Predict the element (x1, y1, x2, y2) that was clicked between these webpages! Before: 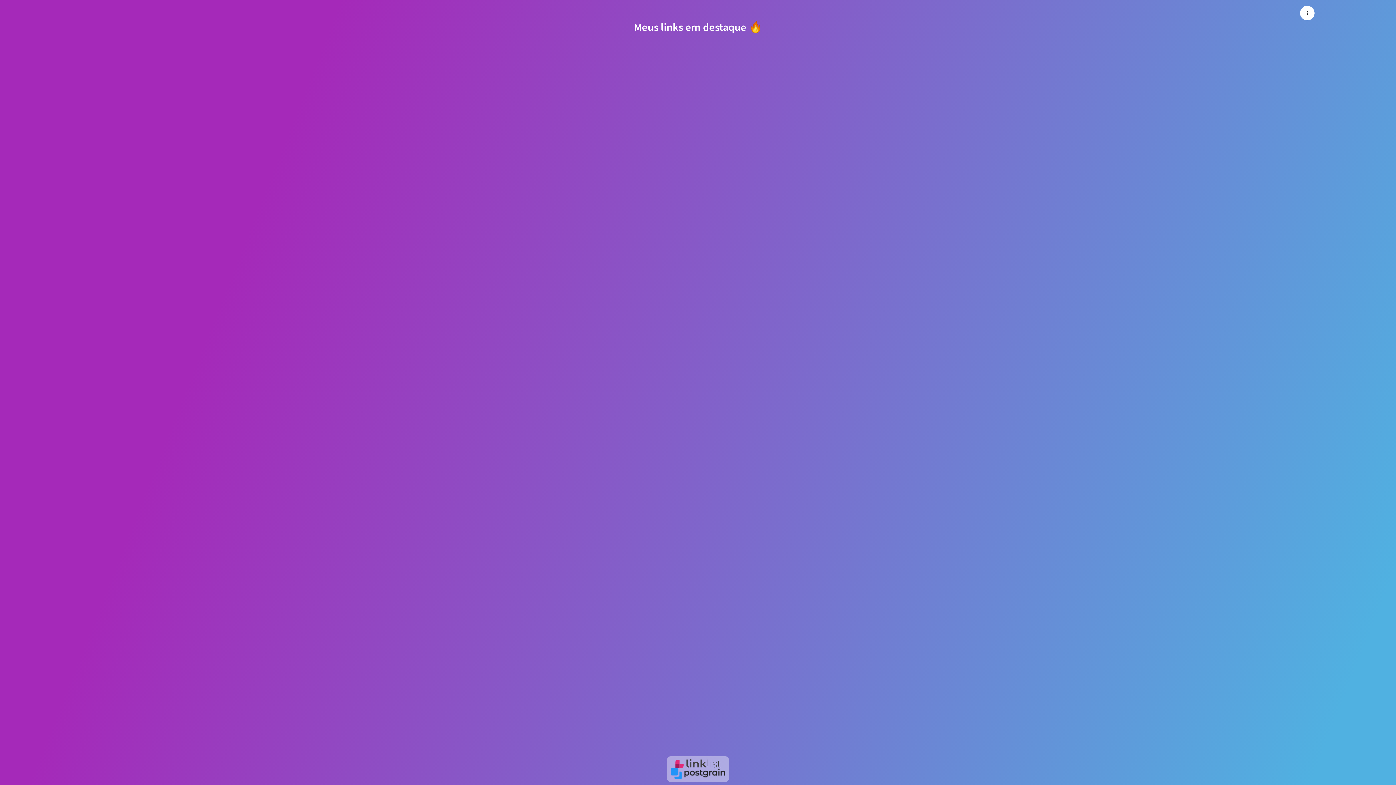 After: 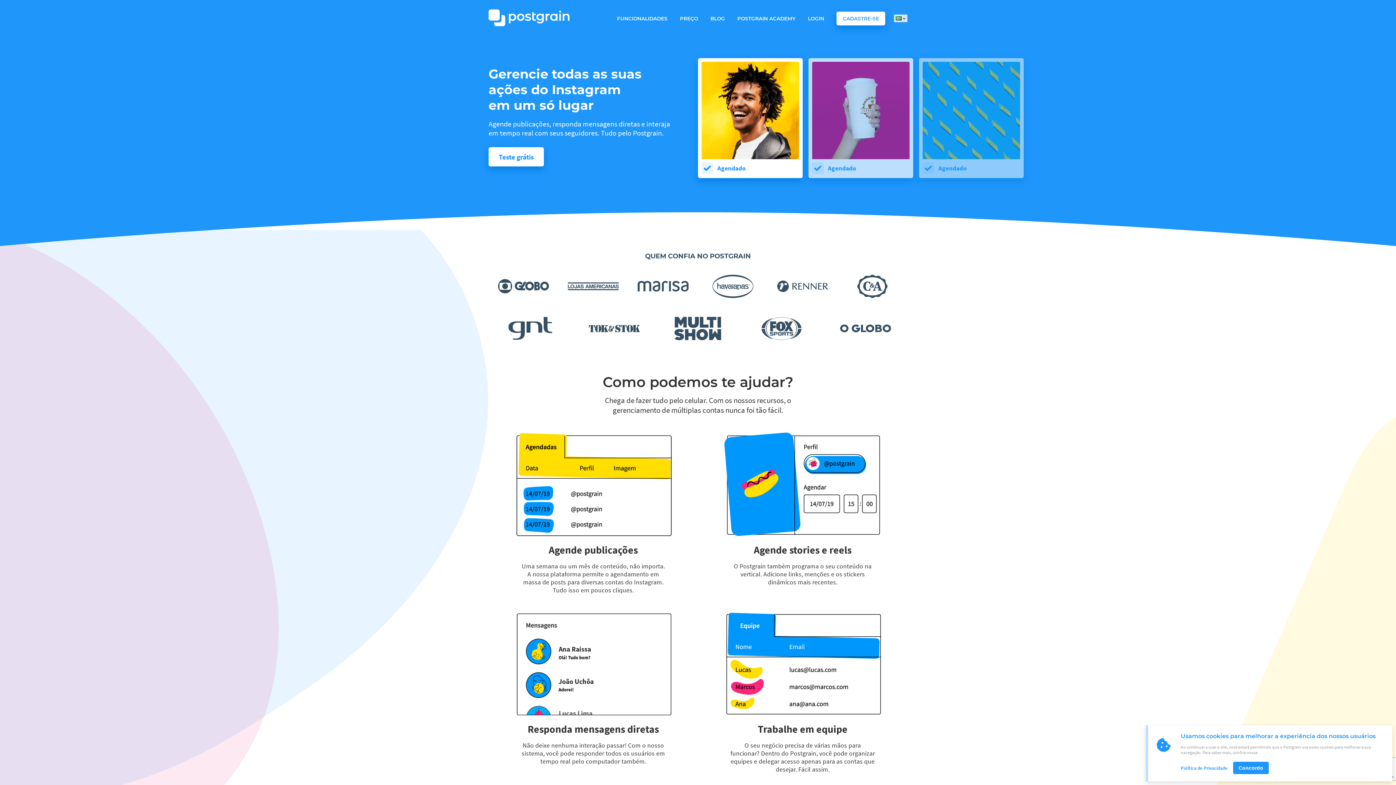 Action: label: Postgrain bbox: (670, 768, 725, 779)